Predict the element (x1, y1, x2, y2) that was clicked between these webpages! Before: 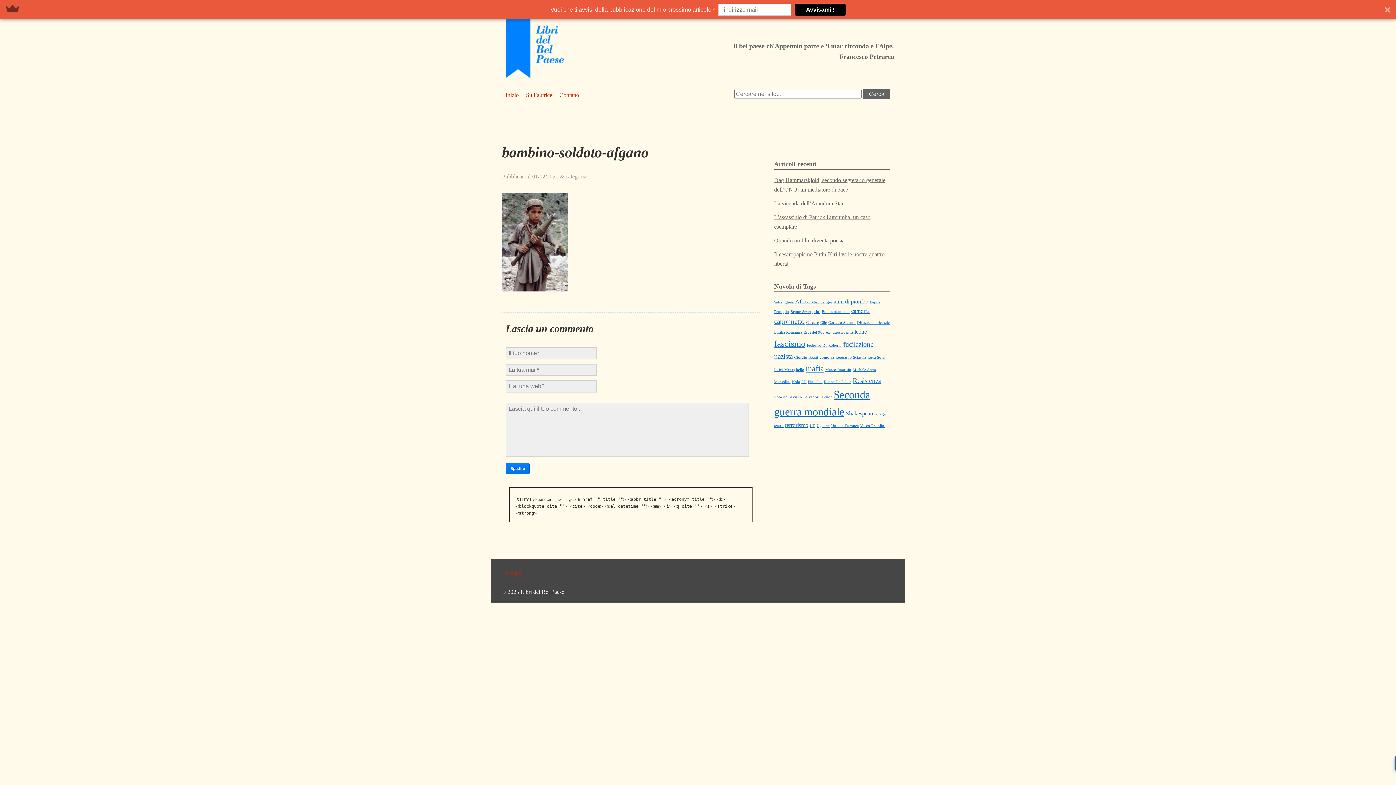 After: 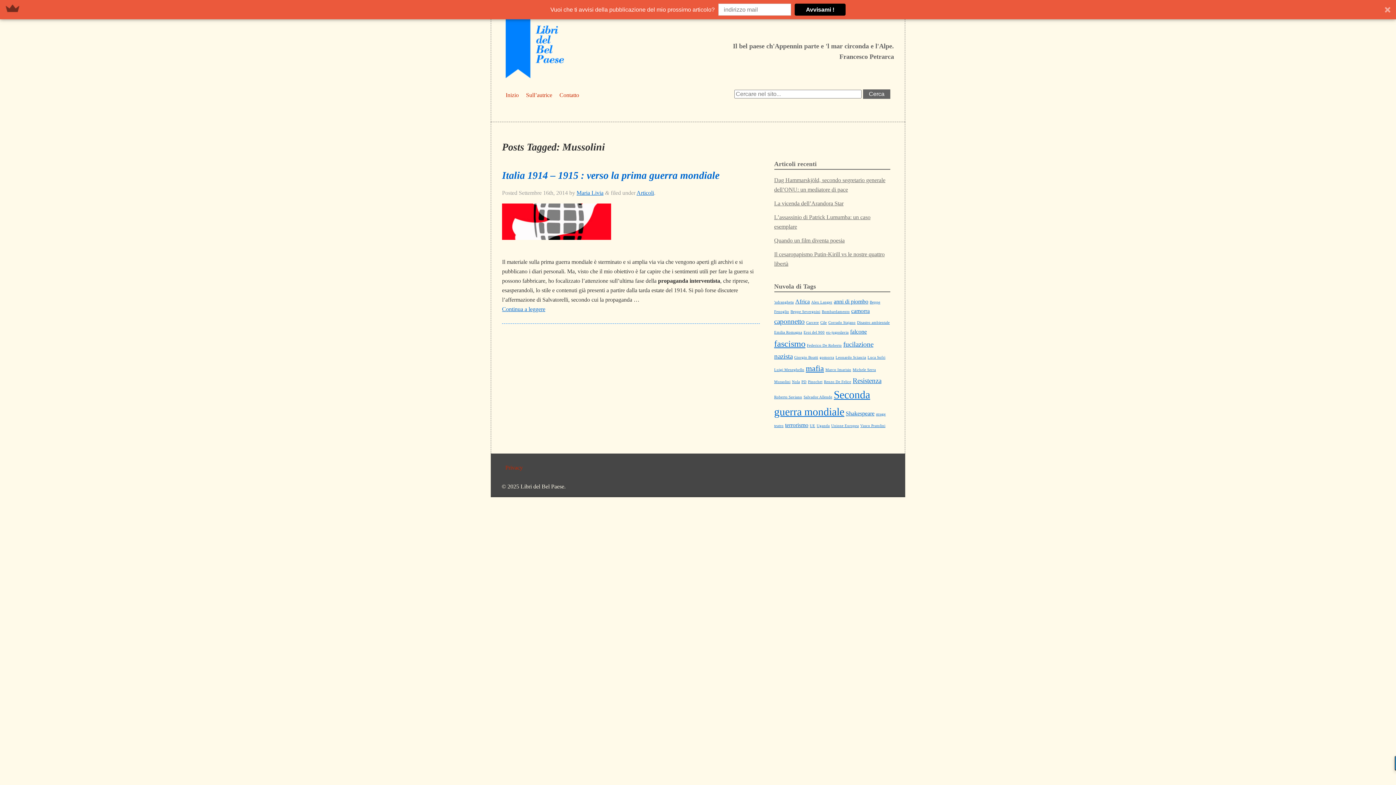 Action: bbox: (774, 380, 790, 384) label: Mussolini (1 elemento)